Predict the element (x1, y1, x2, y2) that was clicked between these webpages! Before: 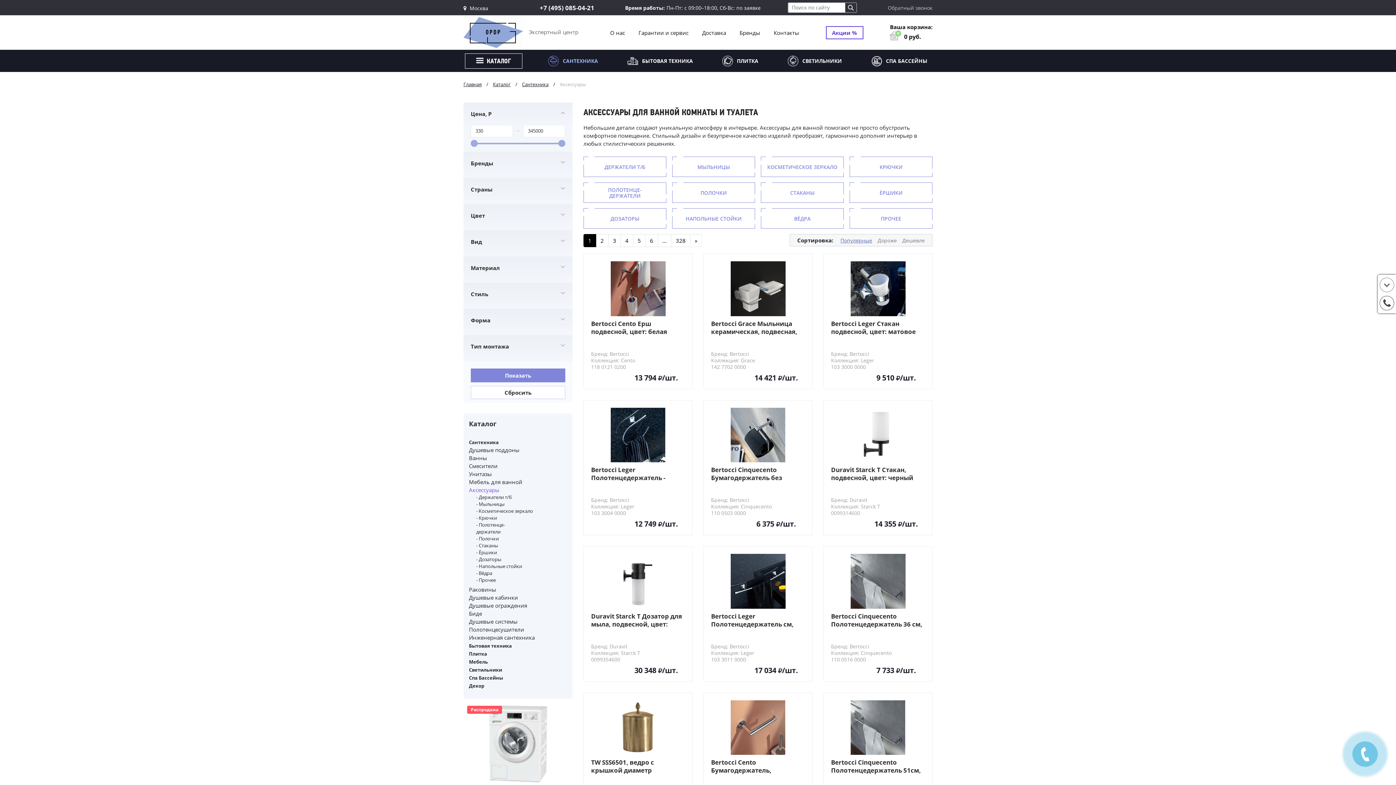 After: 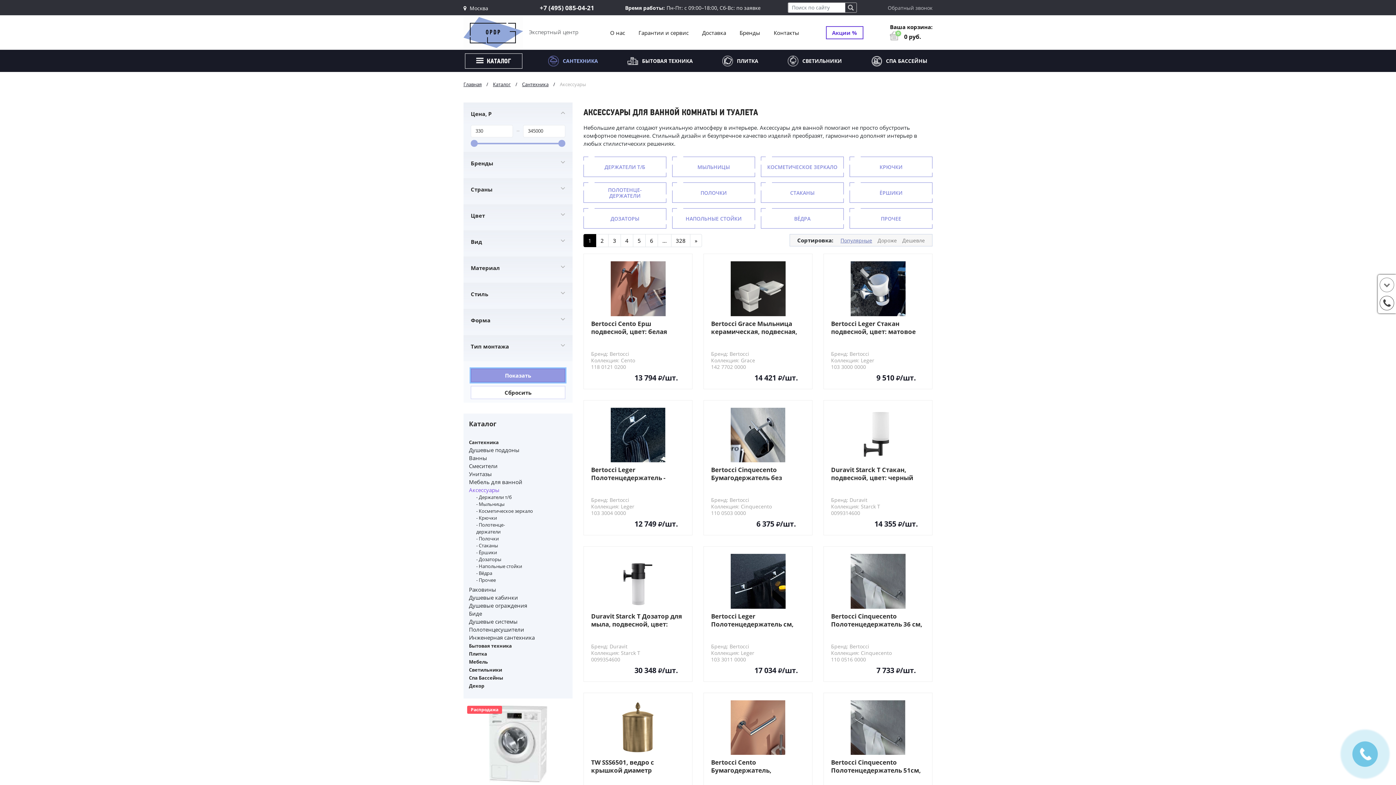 Action: bbox: (470, 368, 565, 382) label: Показать